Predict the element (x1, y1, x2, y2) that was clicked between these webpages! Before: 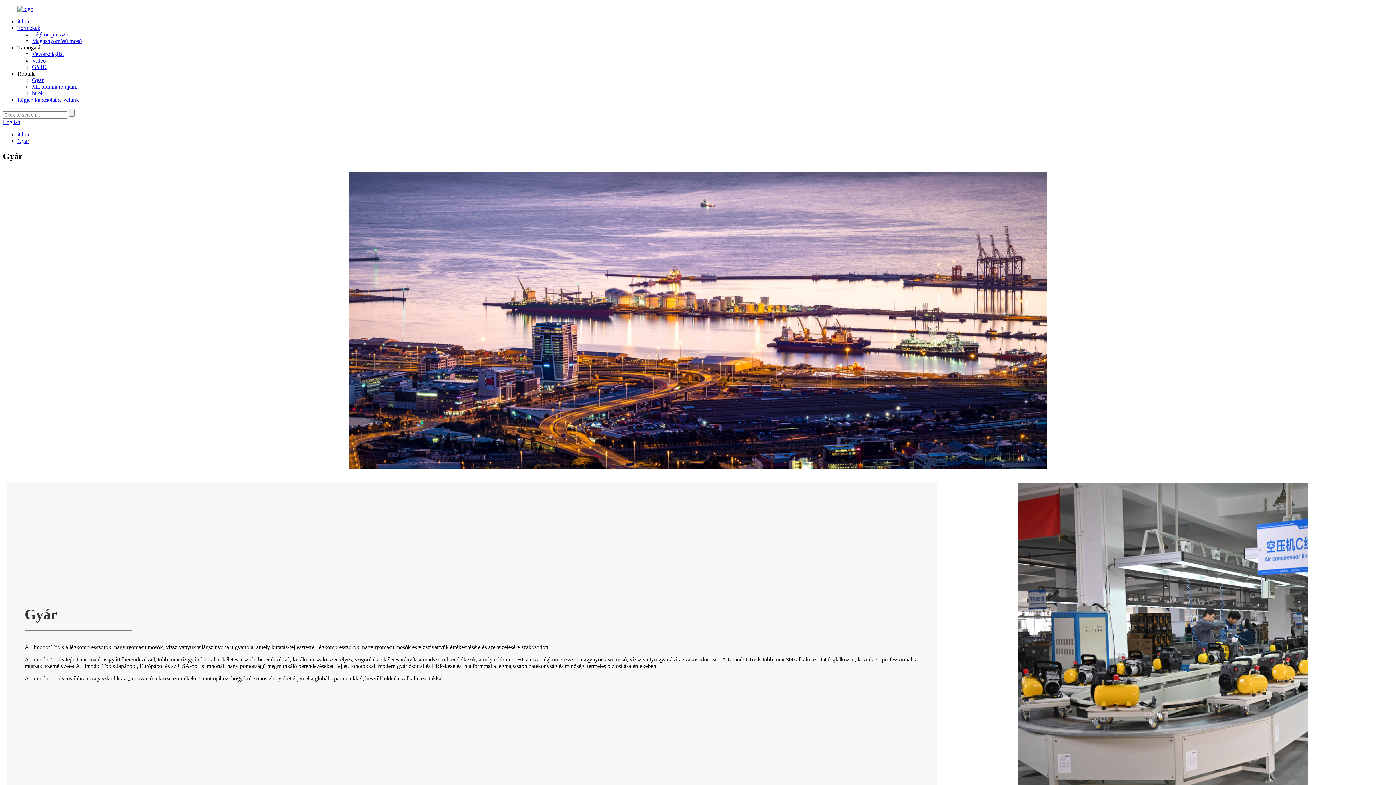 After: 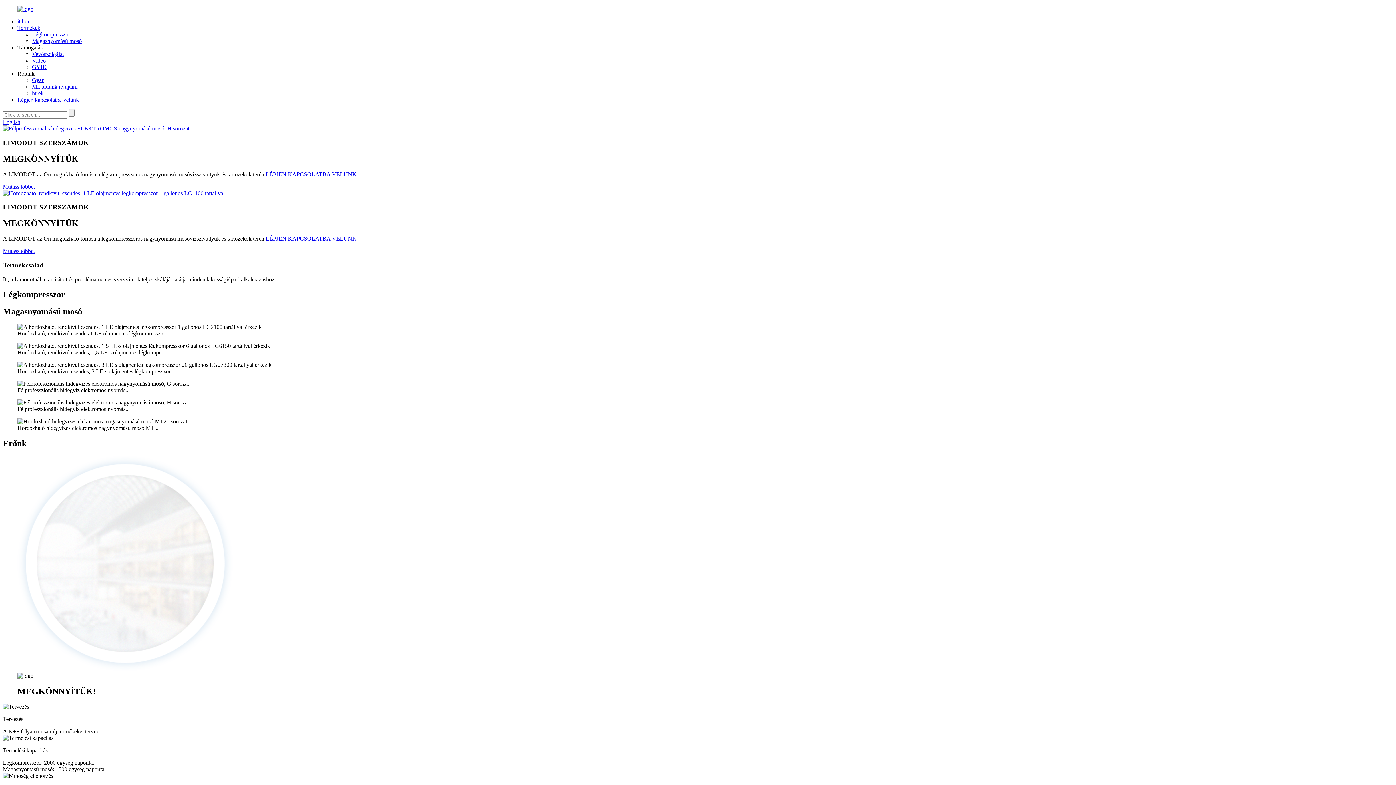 Action: label: itthon bbox: (17, 131, 30, 137)